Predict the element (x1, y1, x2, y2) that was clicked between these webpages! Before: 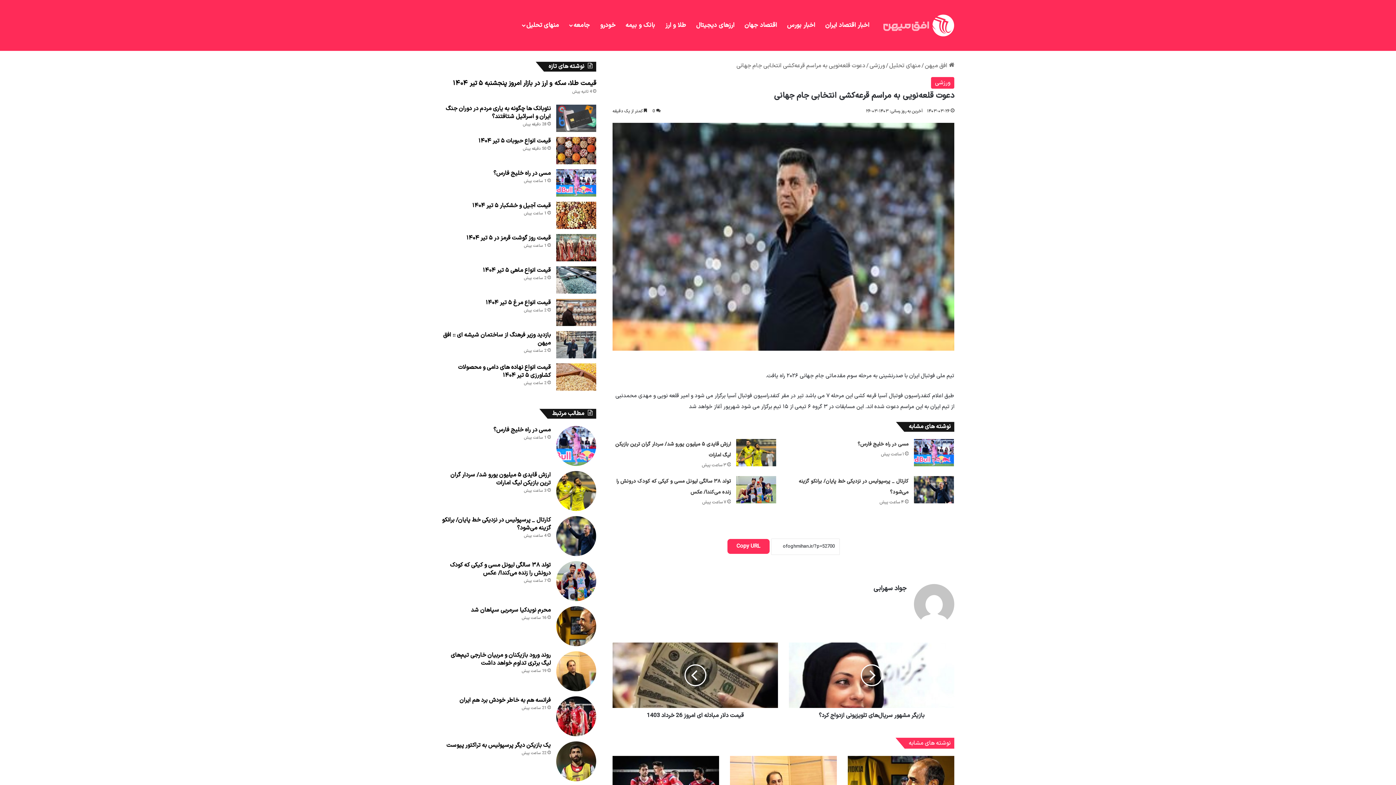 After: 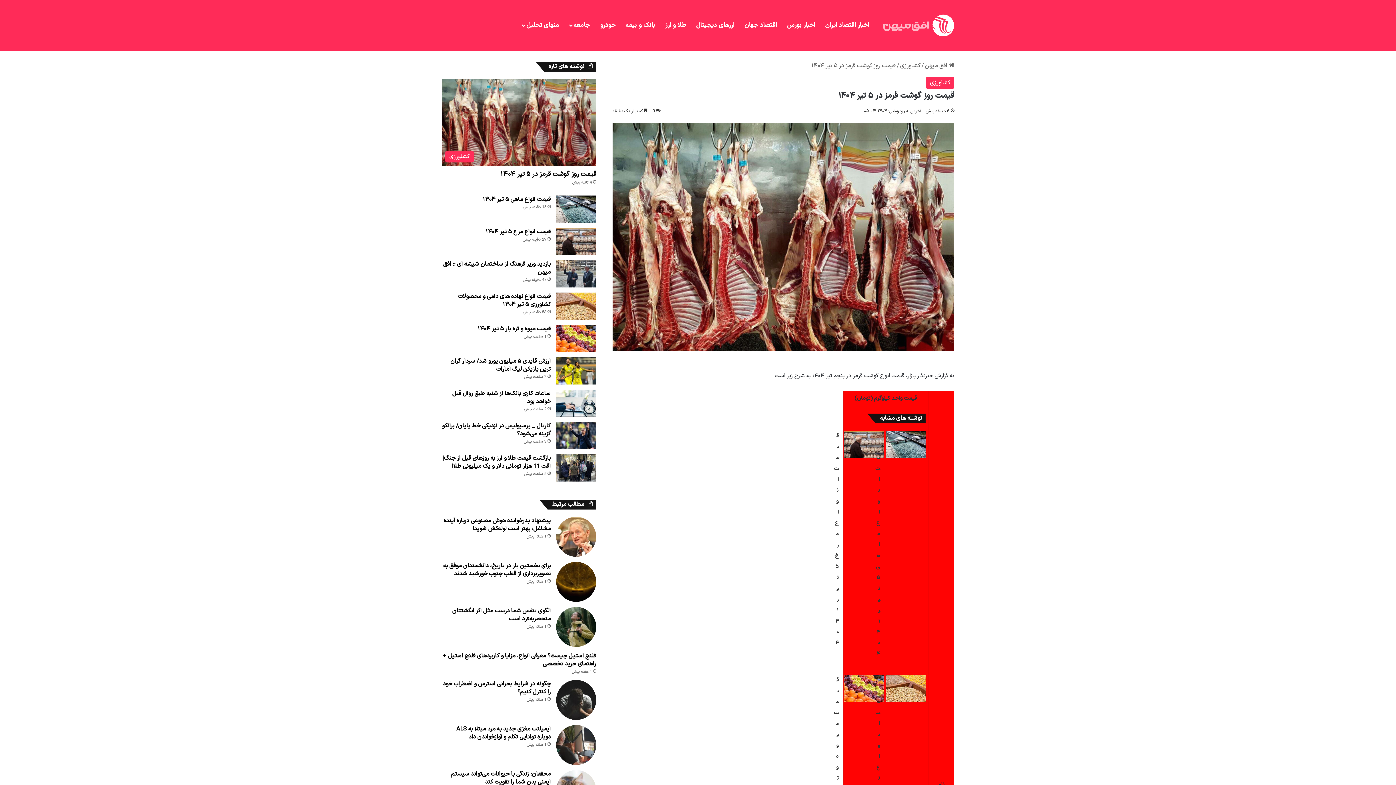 Action: label: قیمت روز گوشت قرمز در ۵ تیر ۱۴۰۴ bbox: (556, 234, 596, 261)